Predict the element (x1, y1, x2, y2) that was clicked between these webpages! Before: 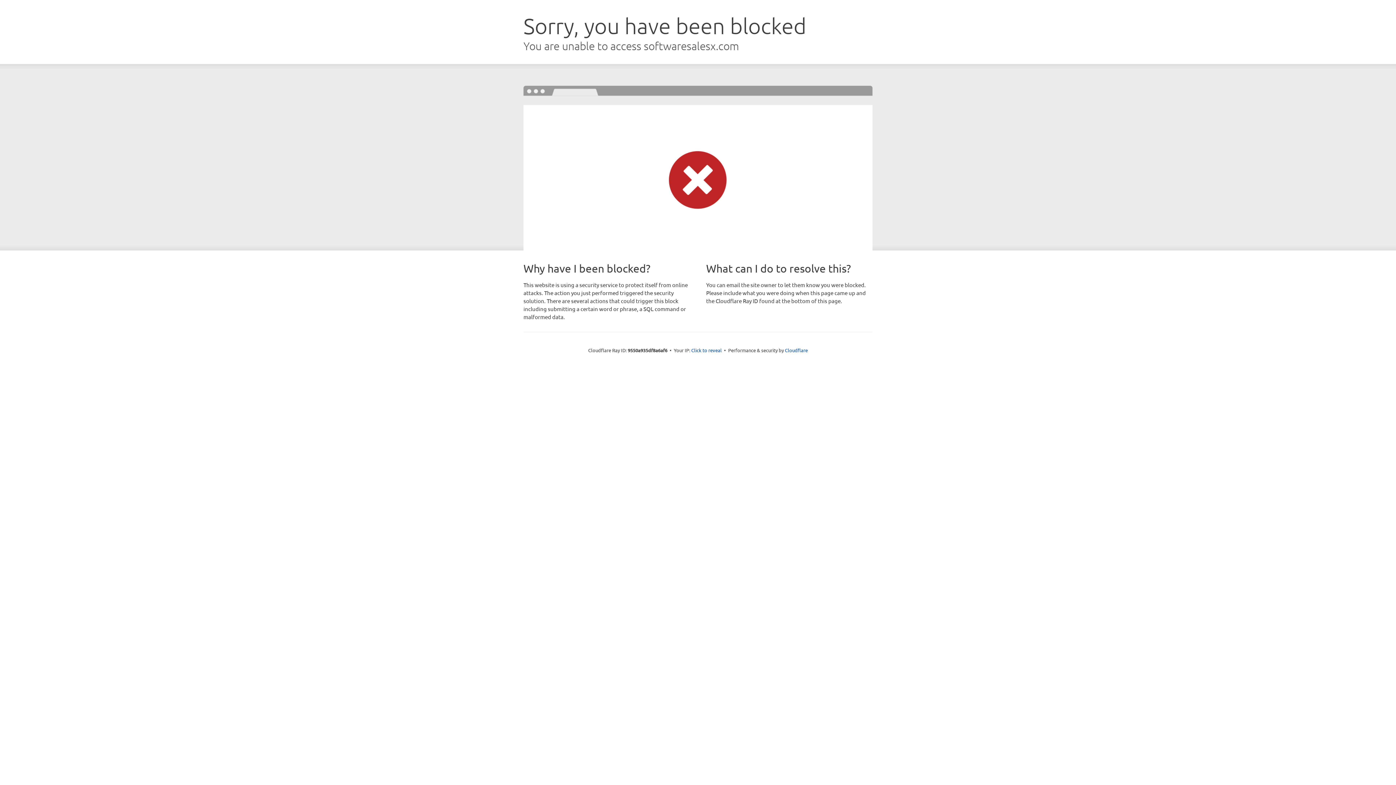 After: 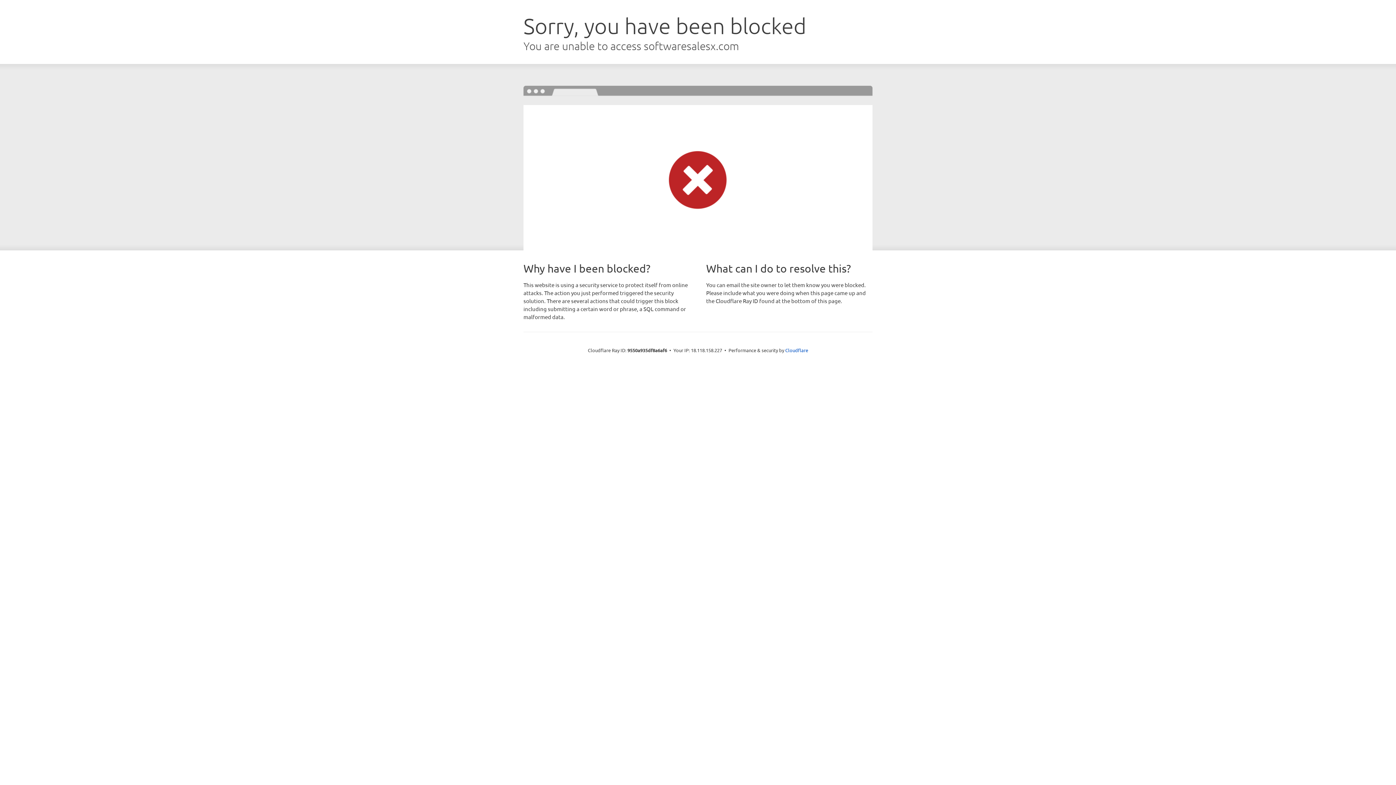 Action: bbox: (691, 346, 722, 353) label: Click to reveal